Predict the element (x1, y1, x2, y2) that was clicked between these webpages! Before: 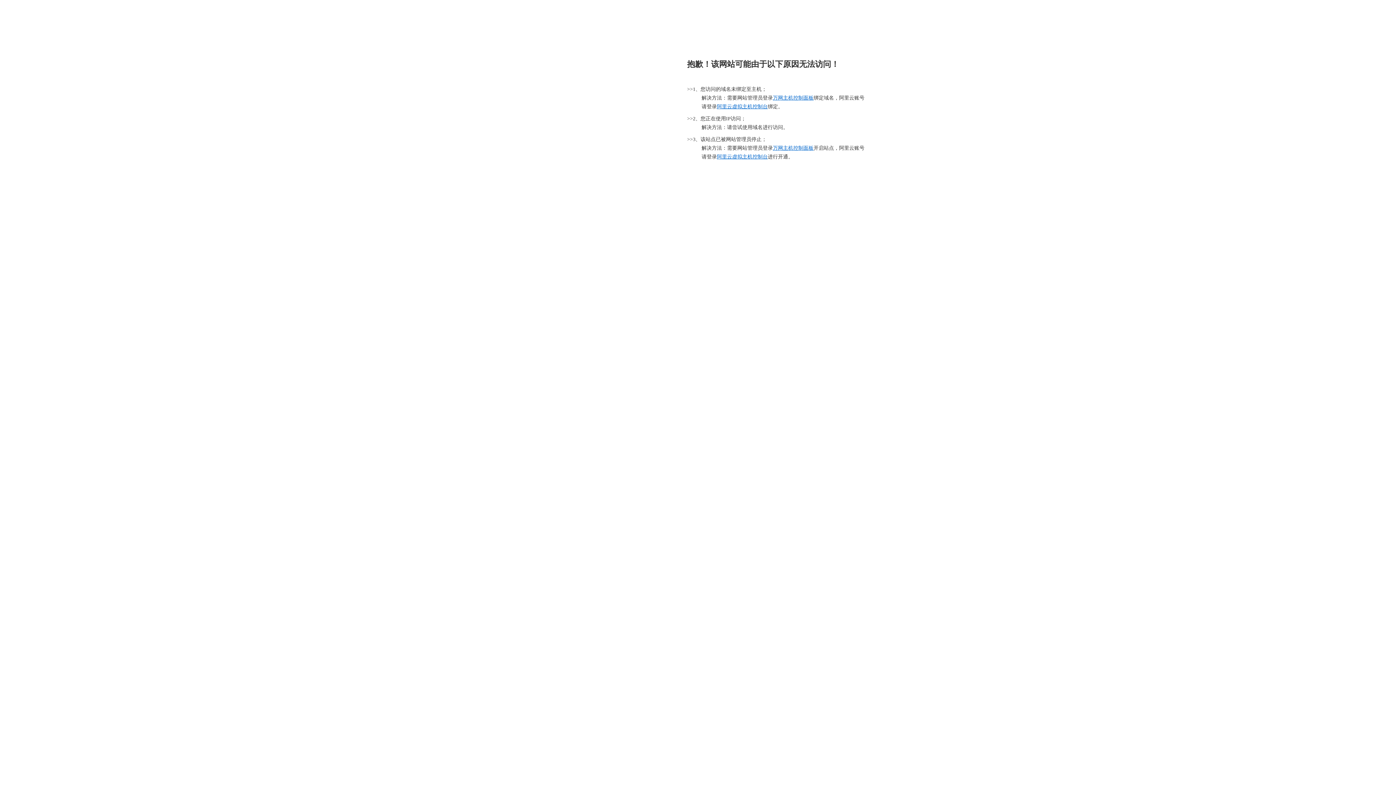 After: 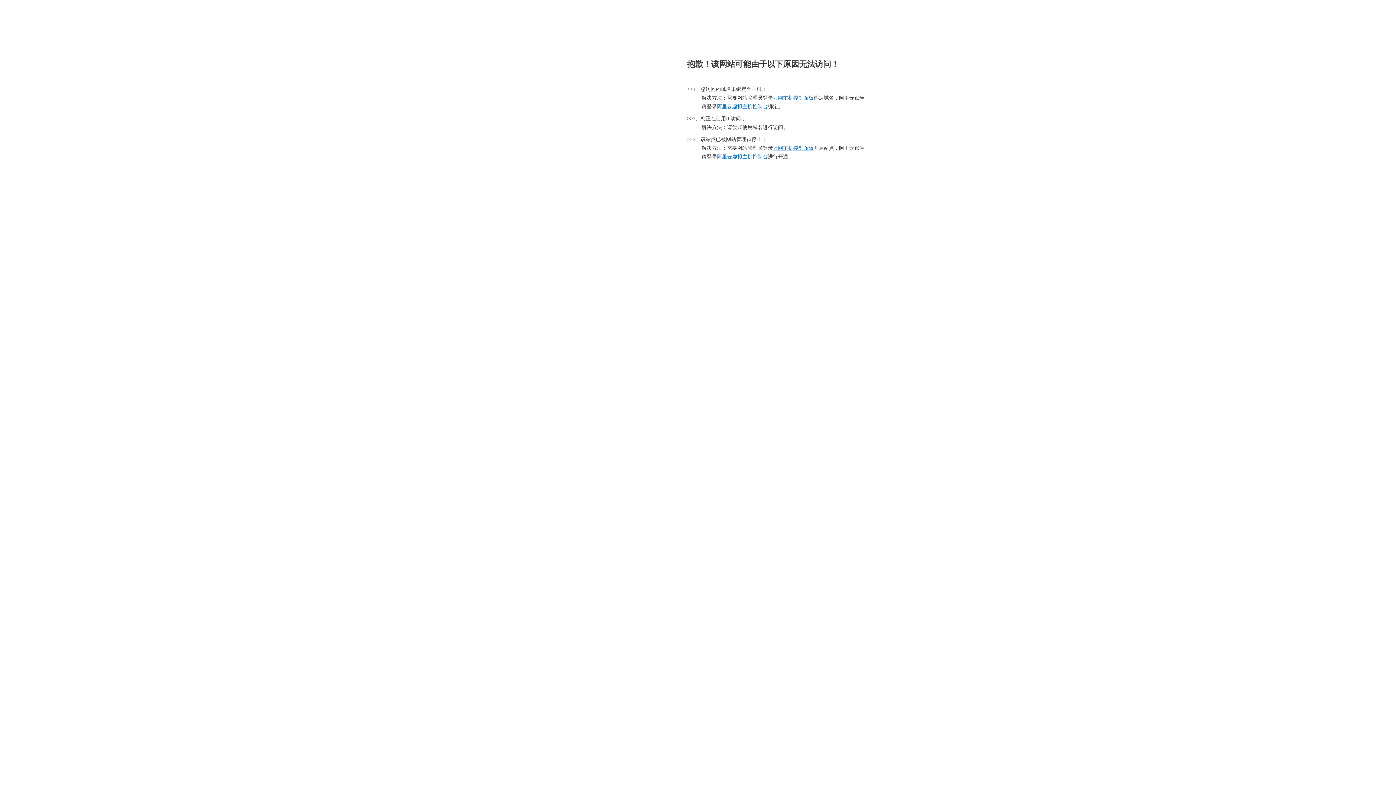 Action: bbox: (773, 95, 813, 100) label: 万网主机控制面板